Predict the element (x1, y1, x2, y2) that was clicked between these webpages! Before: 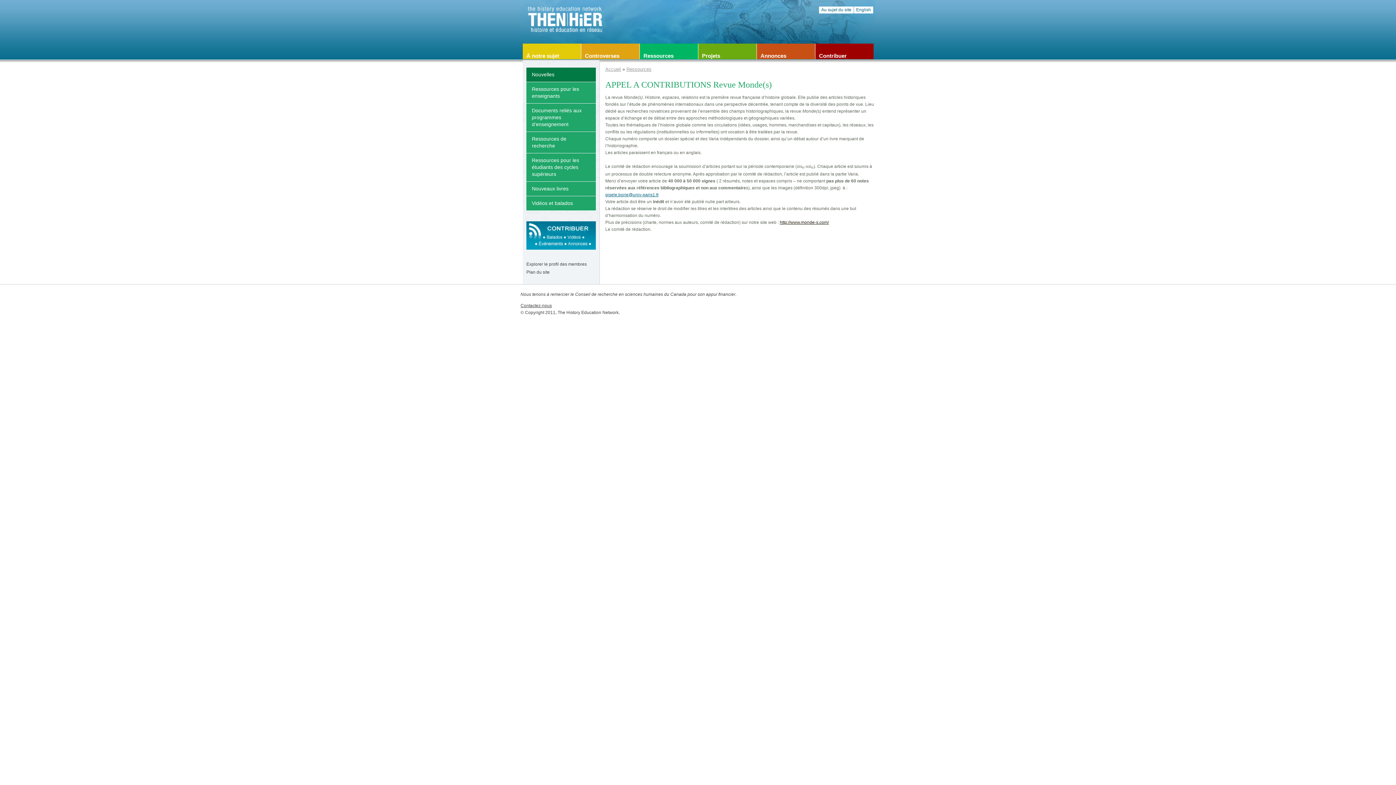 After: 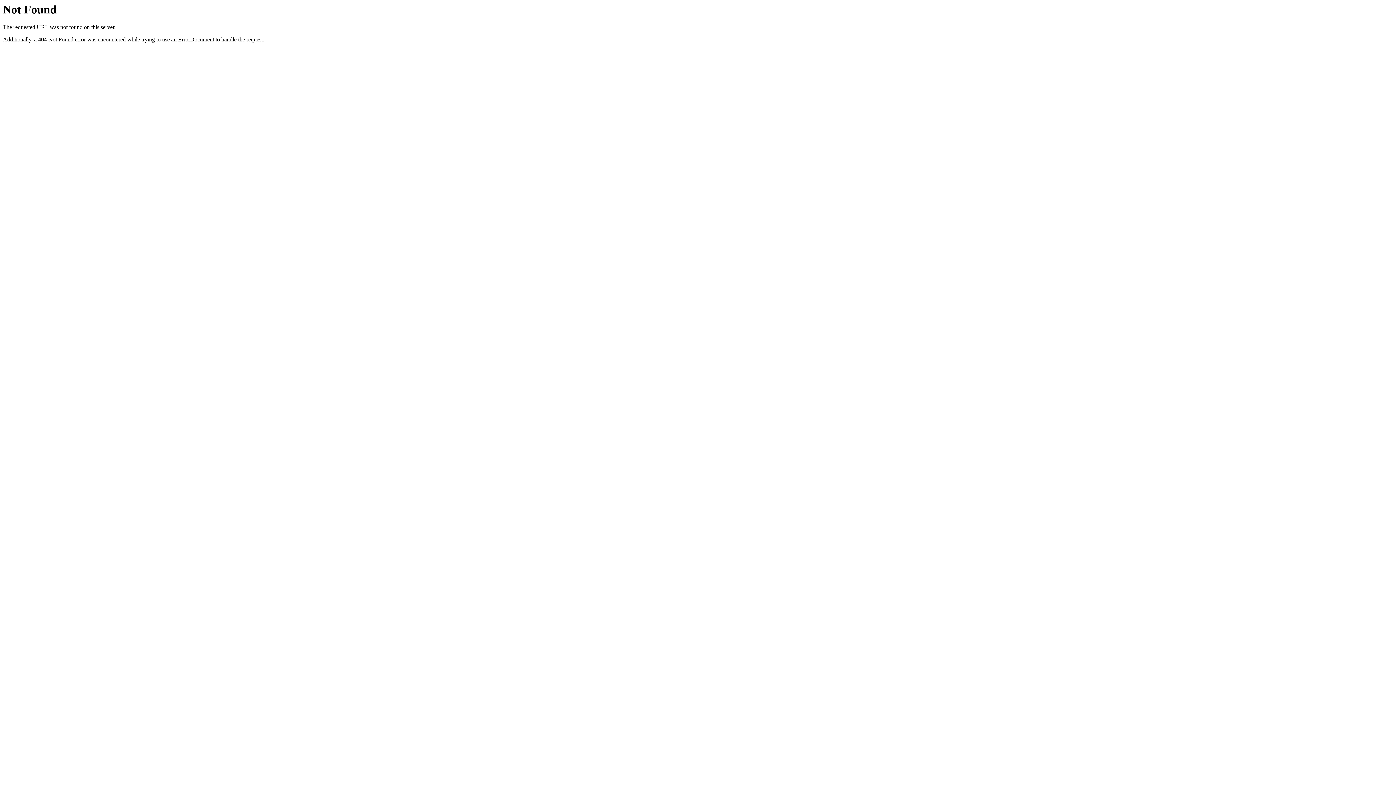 Action: bbox: (821, 7, 851, 12) label: Au sujet du site